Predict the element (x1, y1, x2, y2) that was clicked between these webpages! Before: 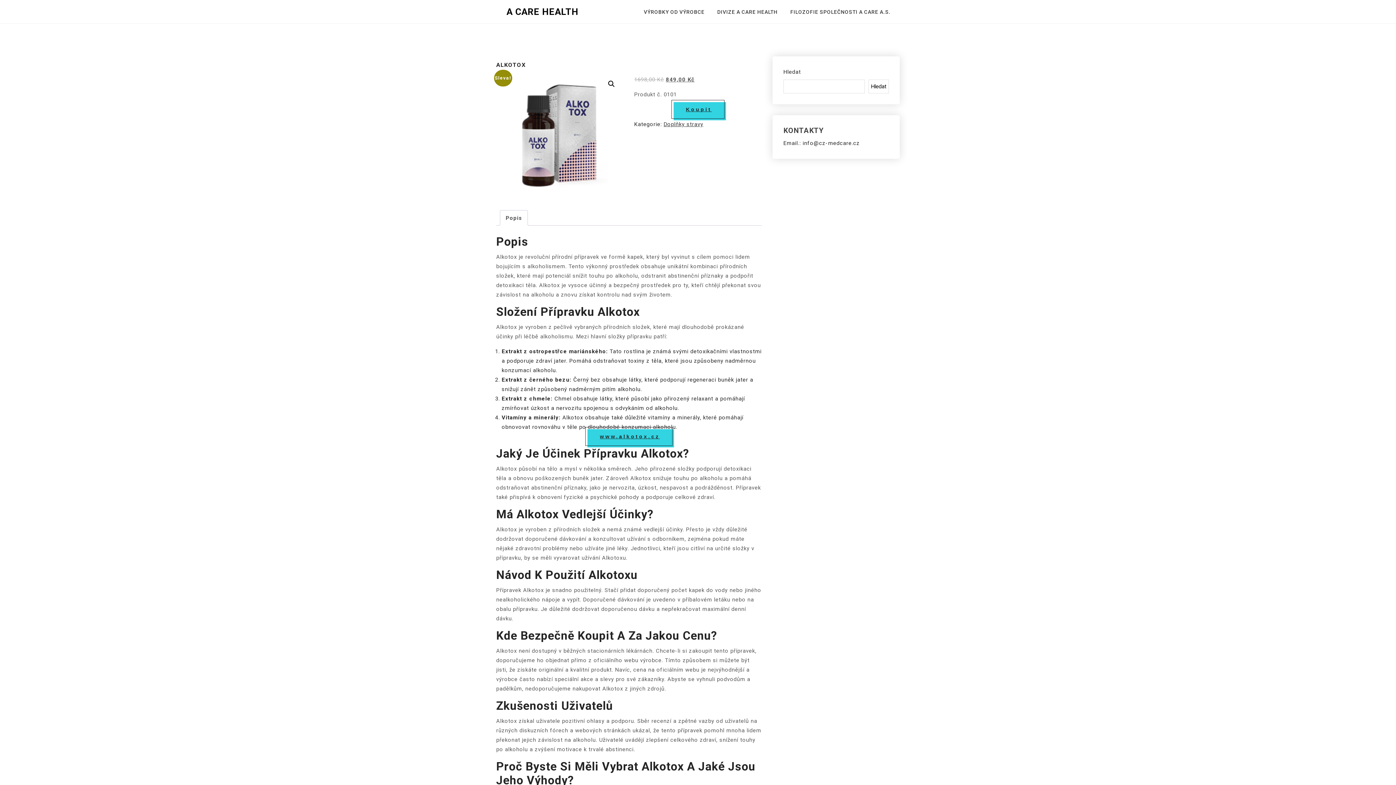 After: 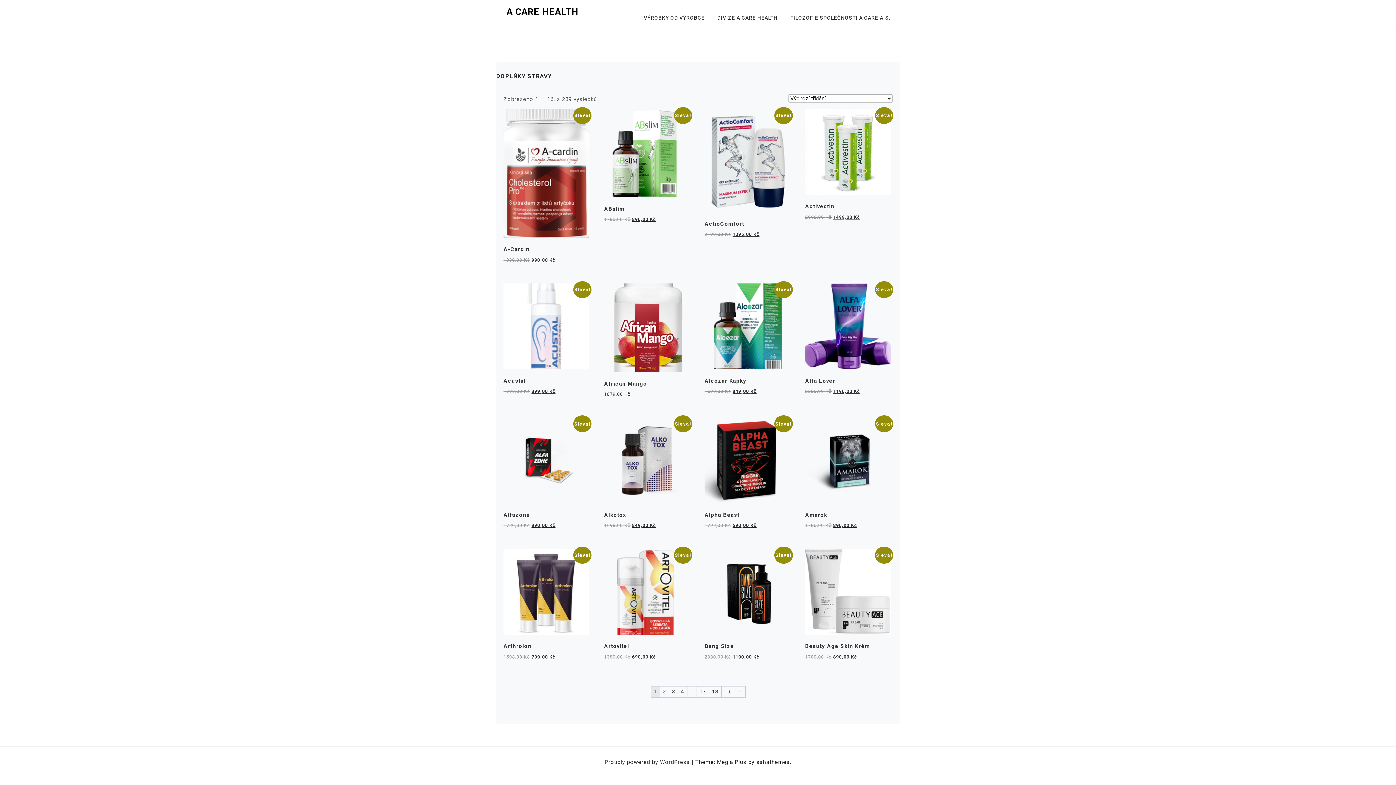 Action: bbox: (663, 120, 703, 127) label: Doplňky stravy